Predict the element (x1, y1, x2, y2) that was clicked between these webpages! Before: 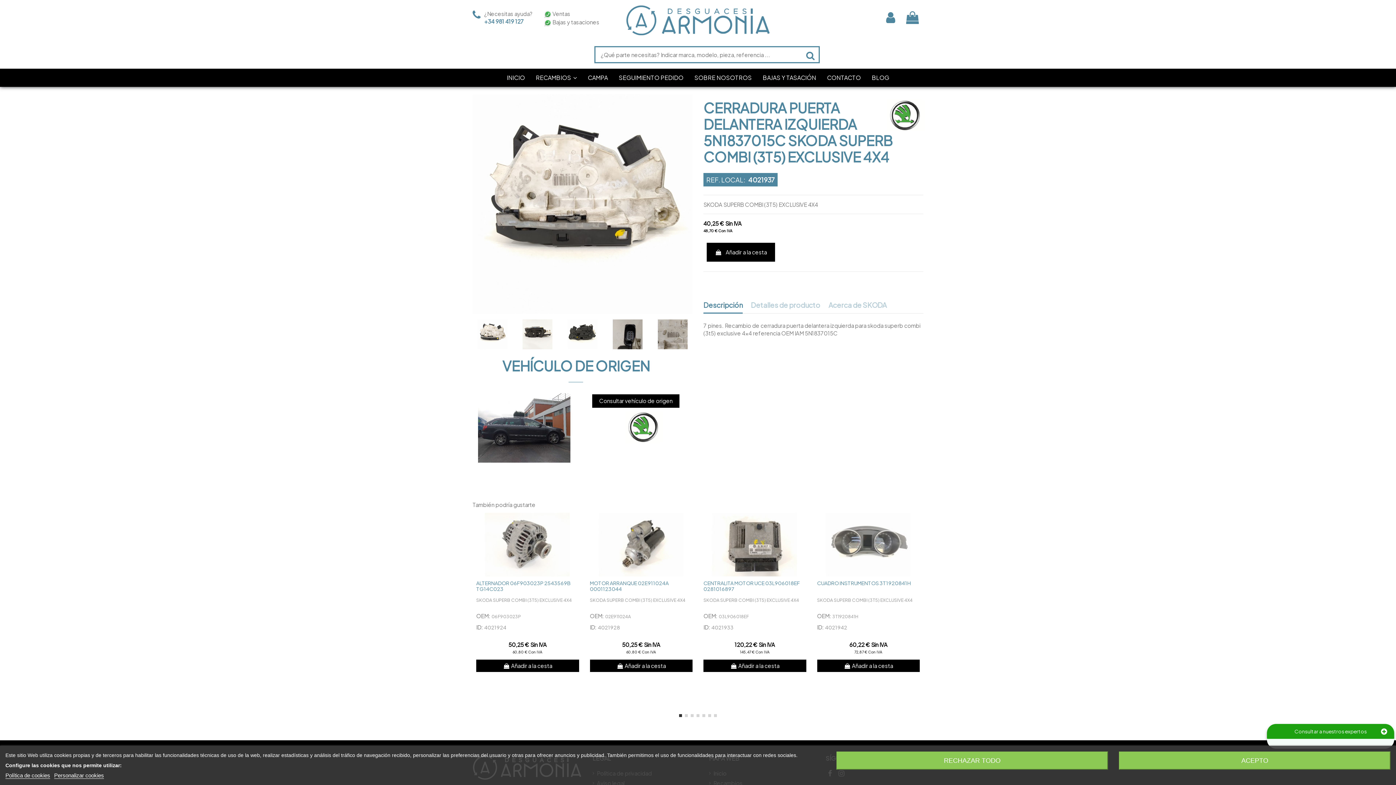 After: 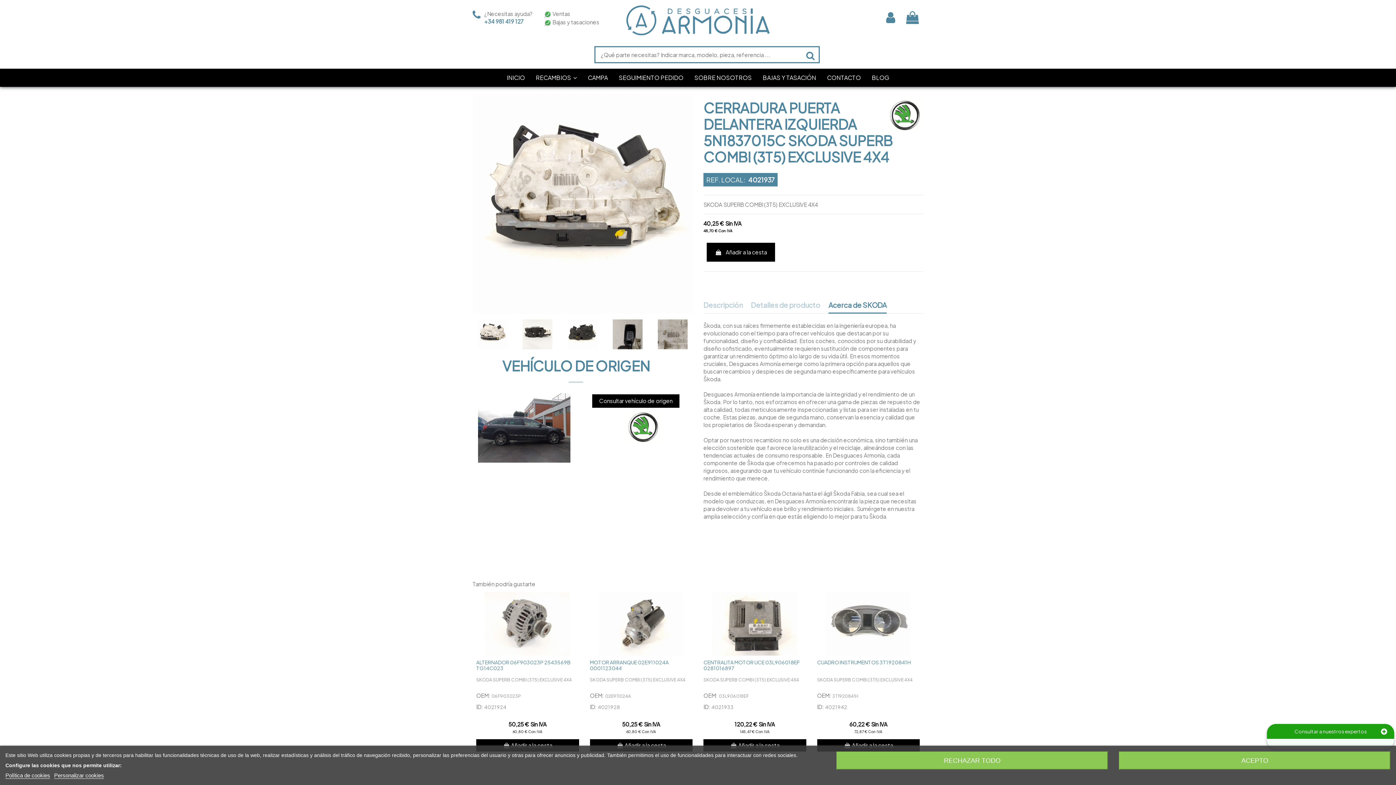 Action: bbox: (828, 301, 886, 312) label: Acerca de SKODA